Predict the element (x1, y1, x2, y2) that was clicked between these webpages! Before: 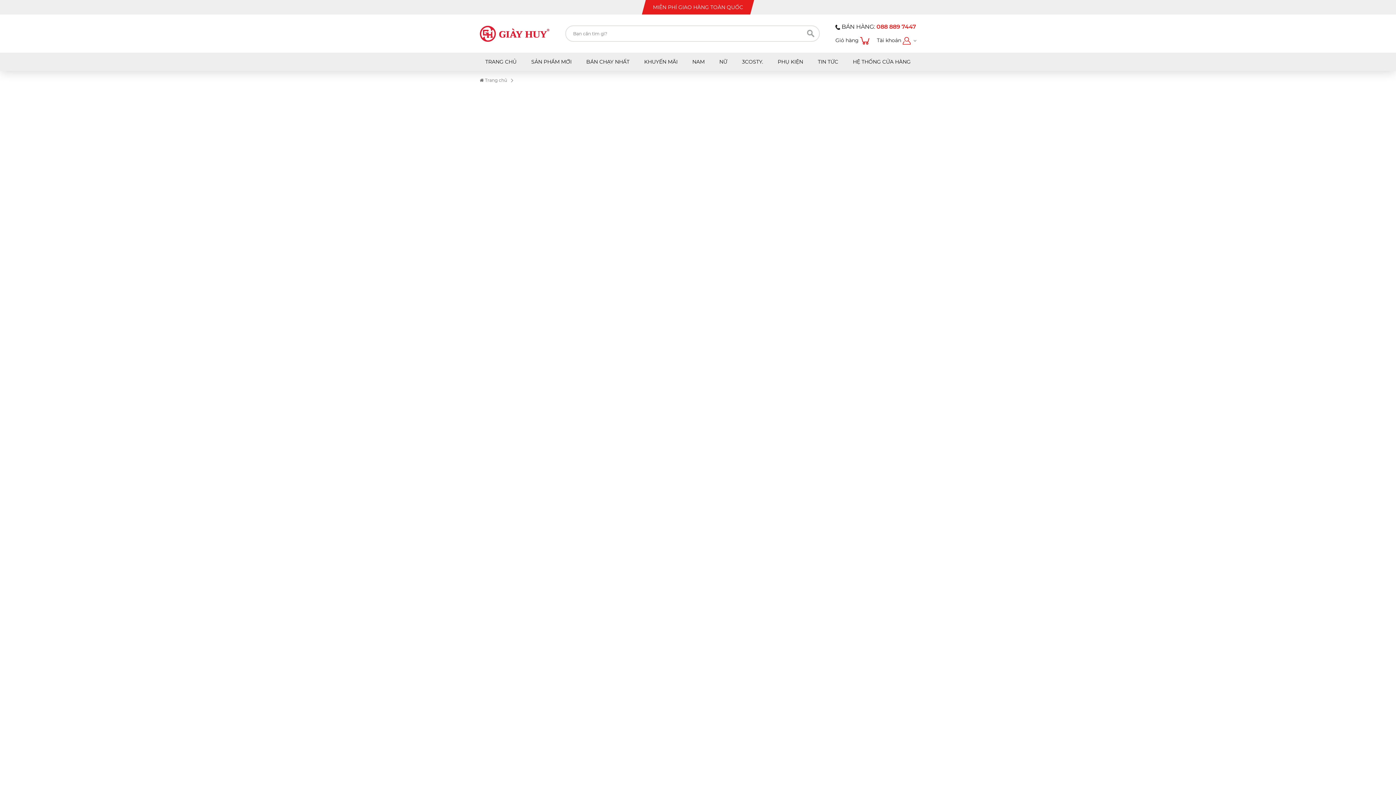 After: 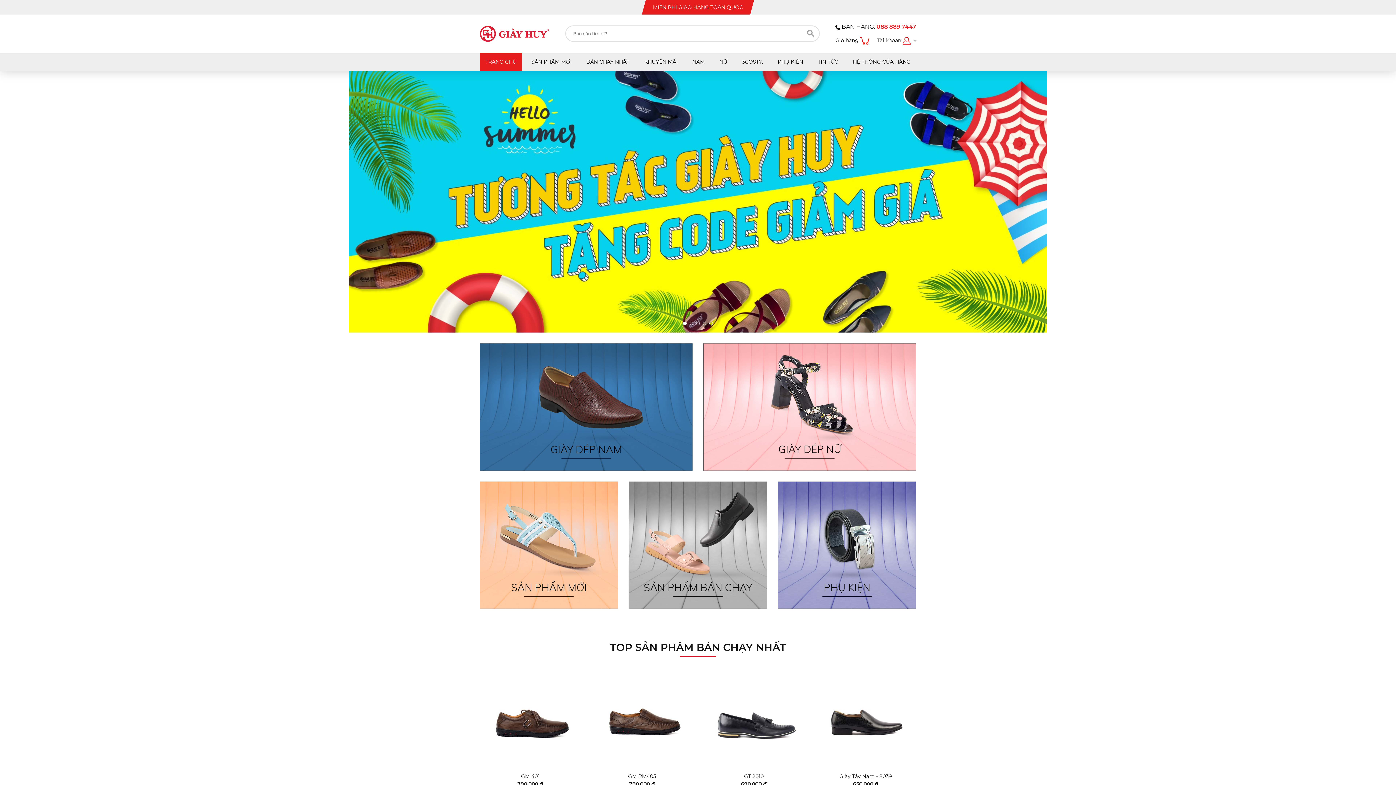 Action: bbox: (480, 25, 549, 41)